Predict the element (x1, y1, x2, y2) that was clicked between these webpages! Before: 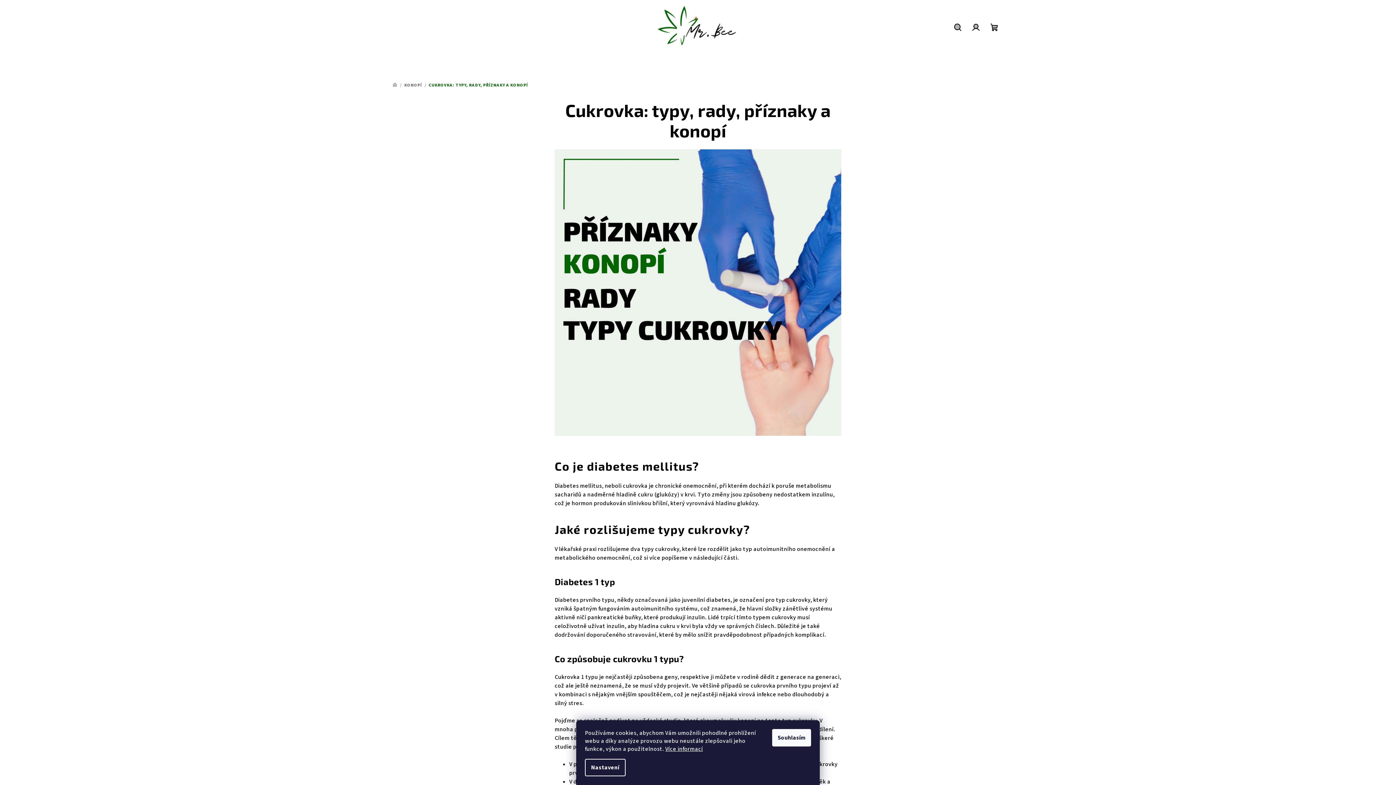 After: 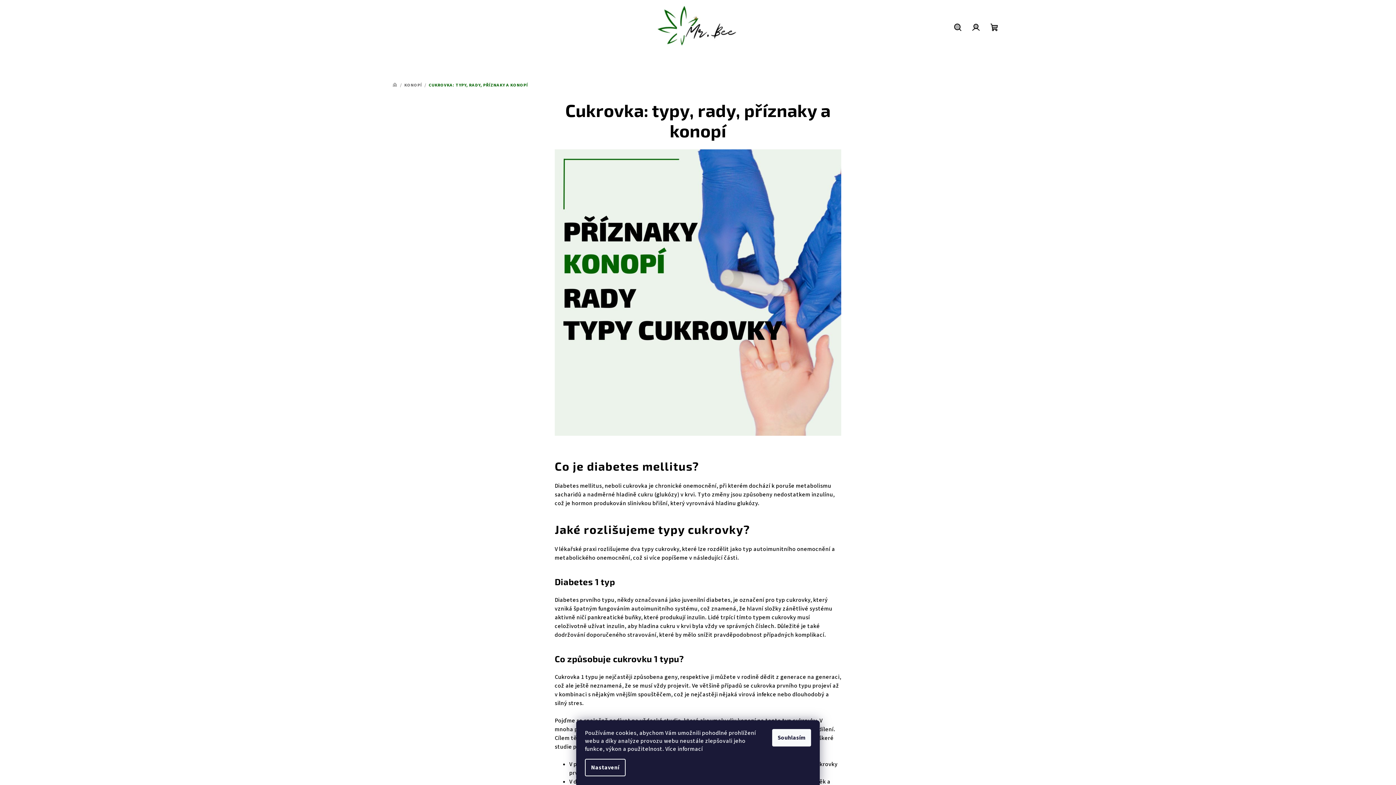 Action: bbox: (665, 745, 703, 753) label: Více informací